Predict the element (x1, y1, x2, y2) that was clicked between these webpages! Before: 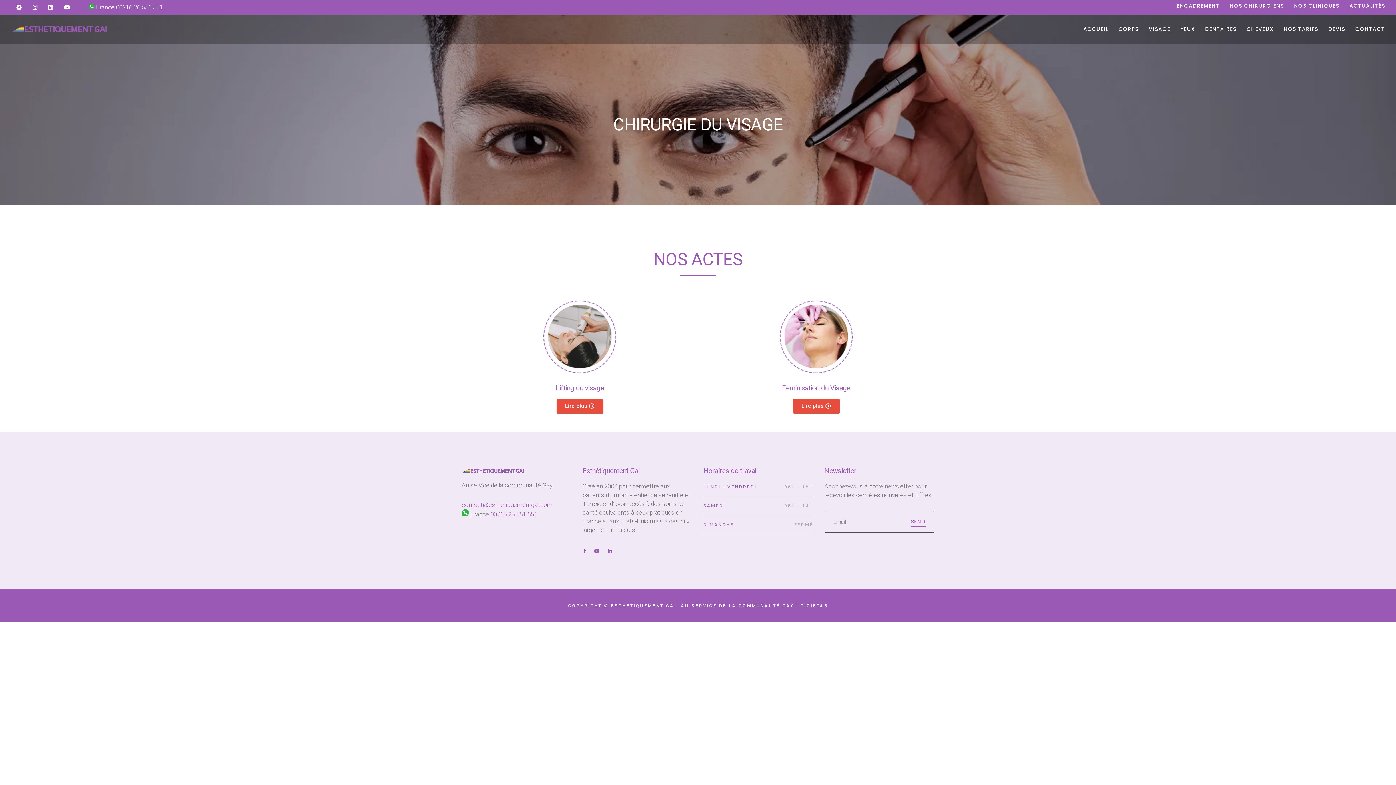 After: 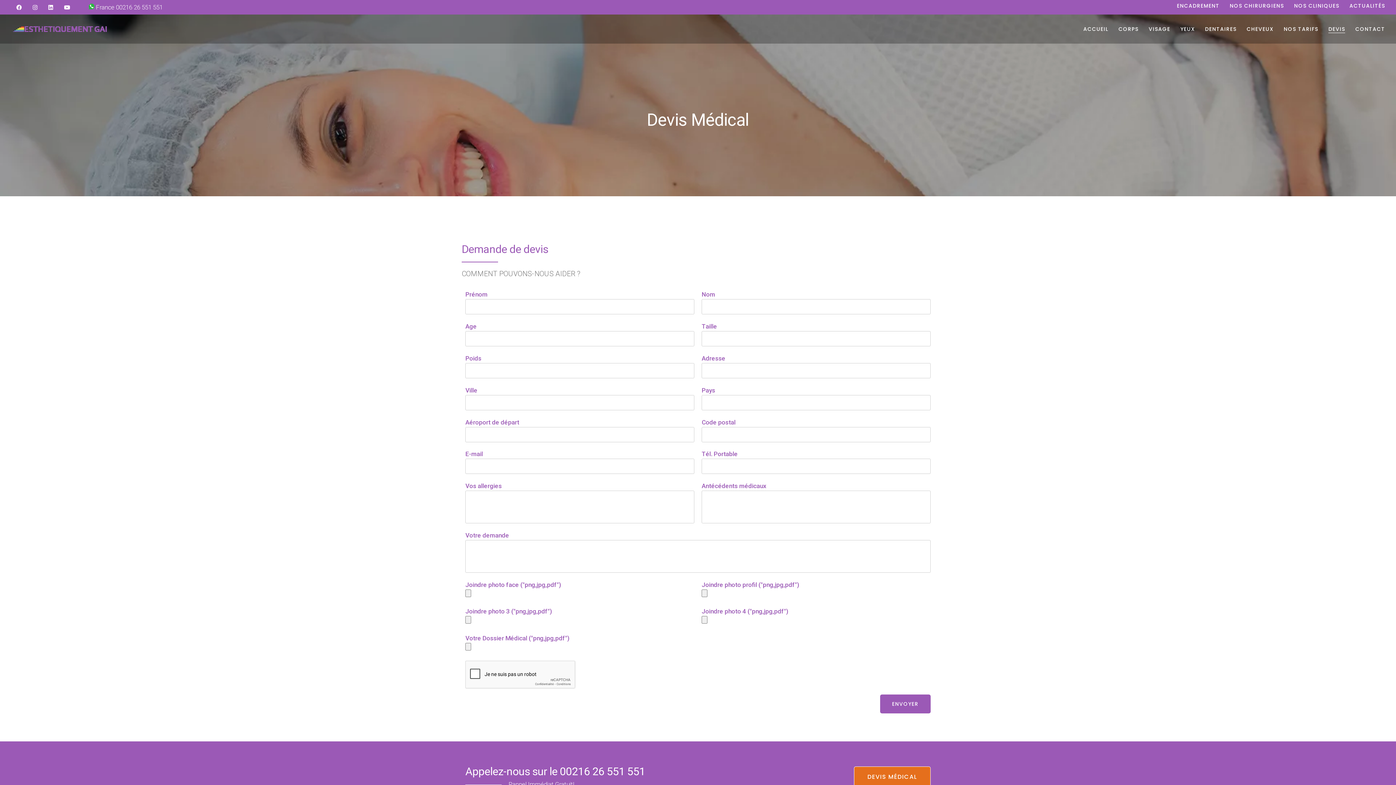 Action: bbox: (1328, 14, 1345, 43) label: DEVIS